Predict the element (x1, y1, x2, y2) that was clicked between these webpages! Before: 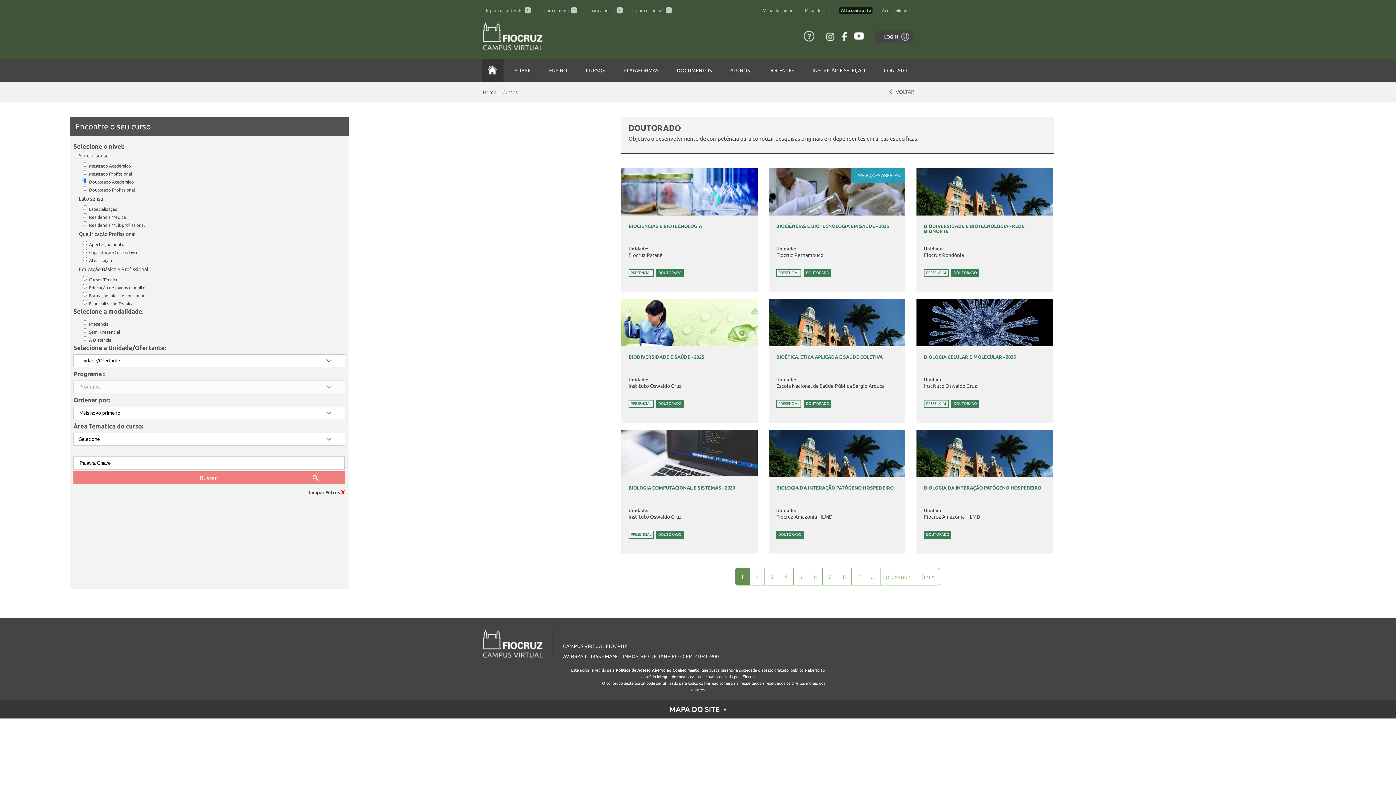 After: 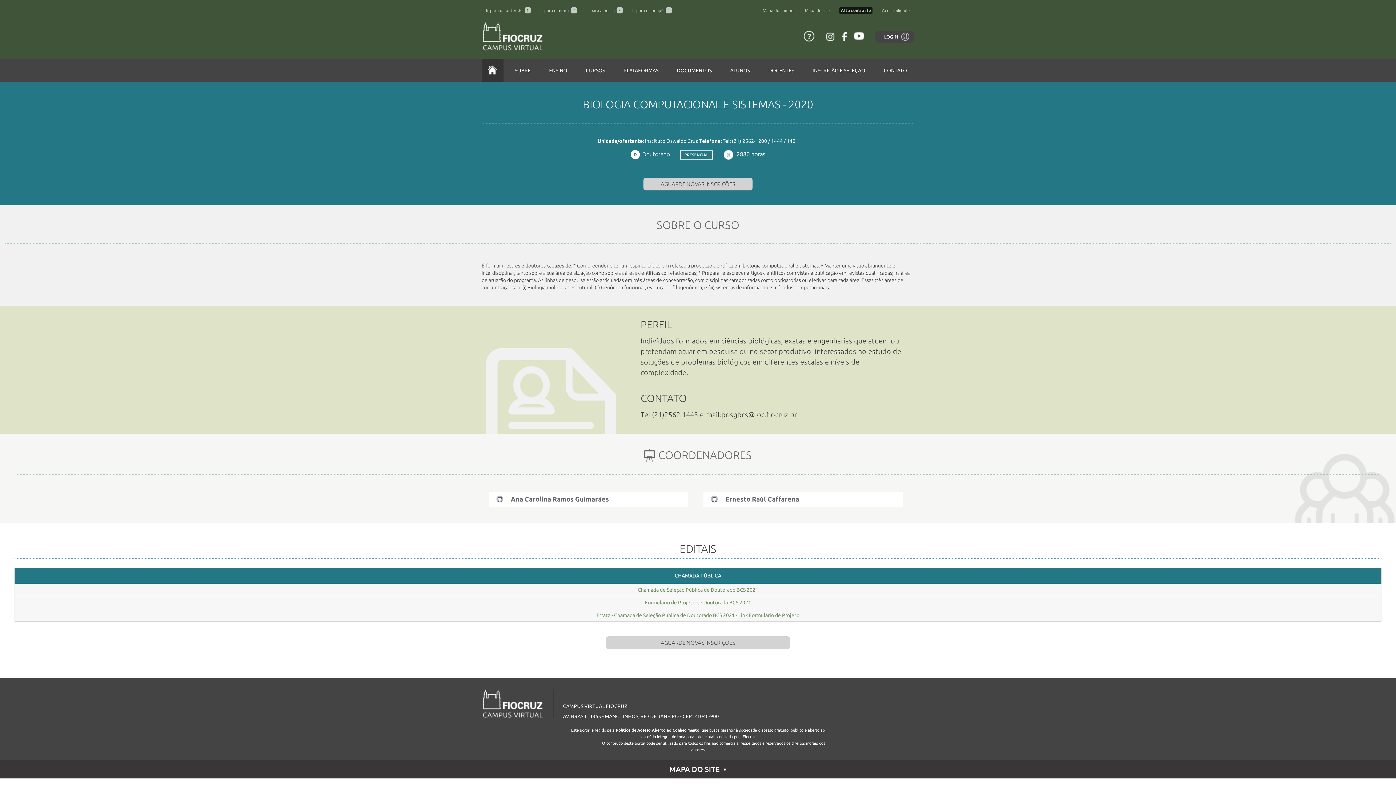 Action: bbox: (621, 430, 757, 477)